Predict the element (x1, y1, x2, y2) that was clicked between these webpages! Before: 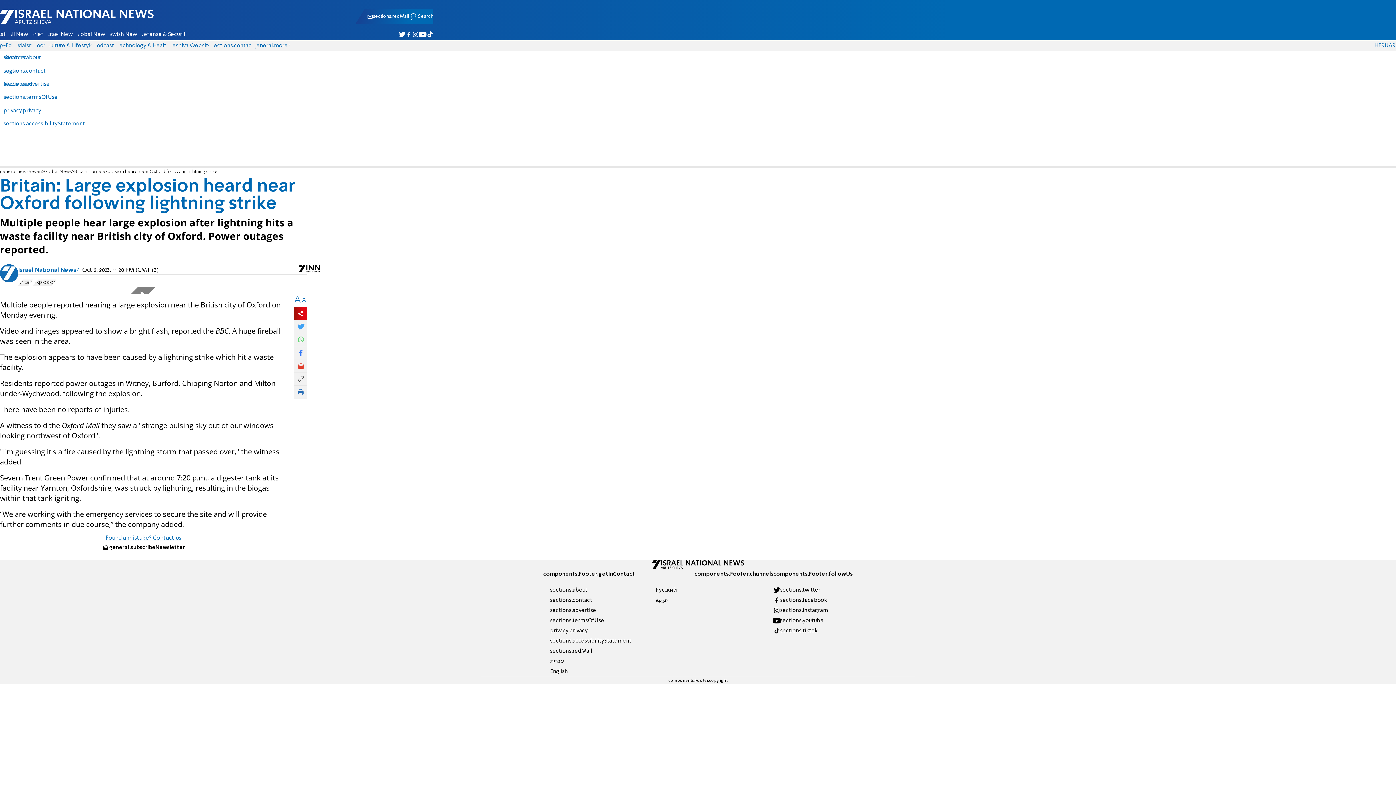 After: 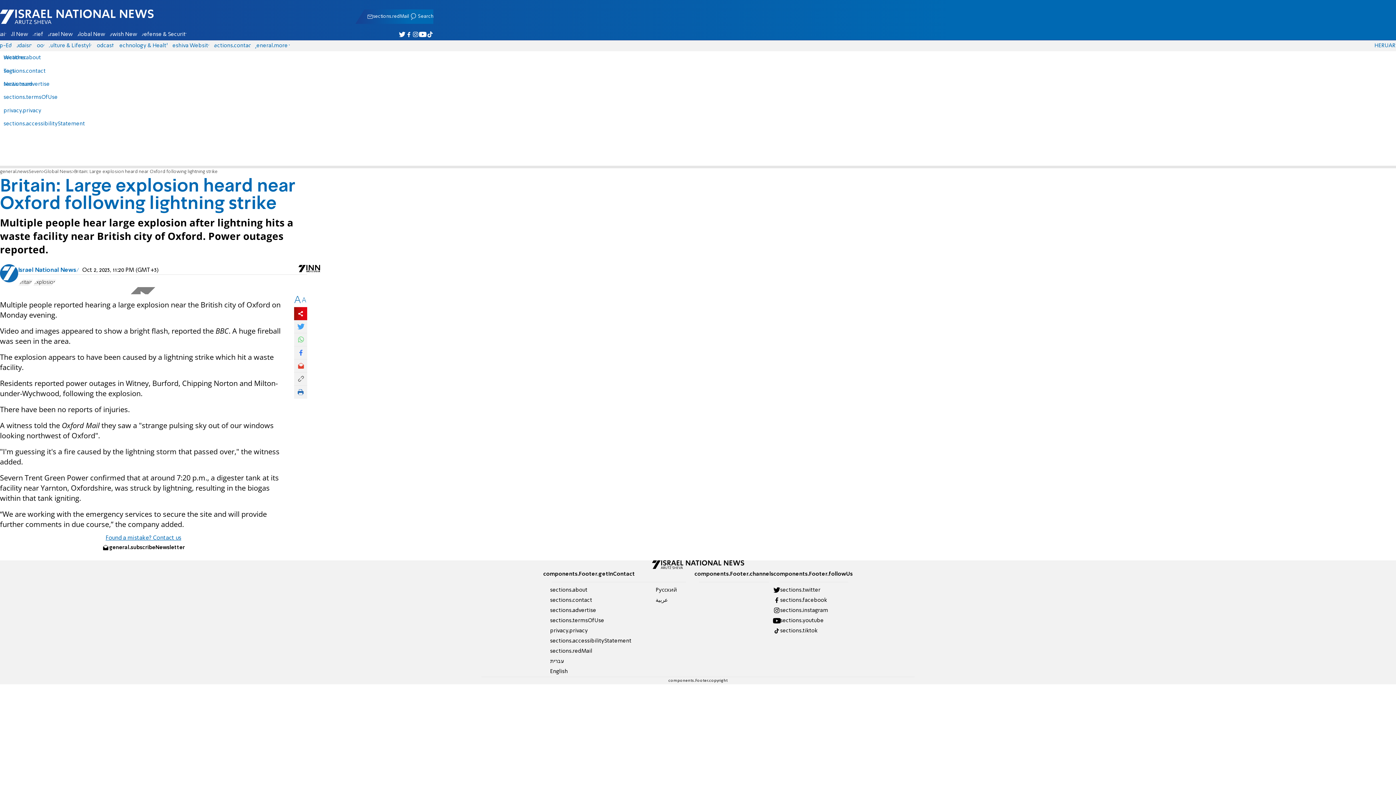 Action: label: Found a mistake? Contact us bbox: (105, 535, 181, 541)